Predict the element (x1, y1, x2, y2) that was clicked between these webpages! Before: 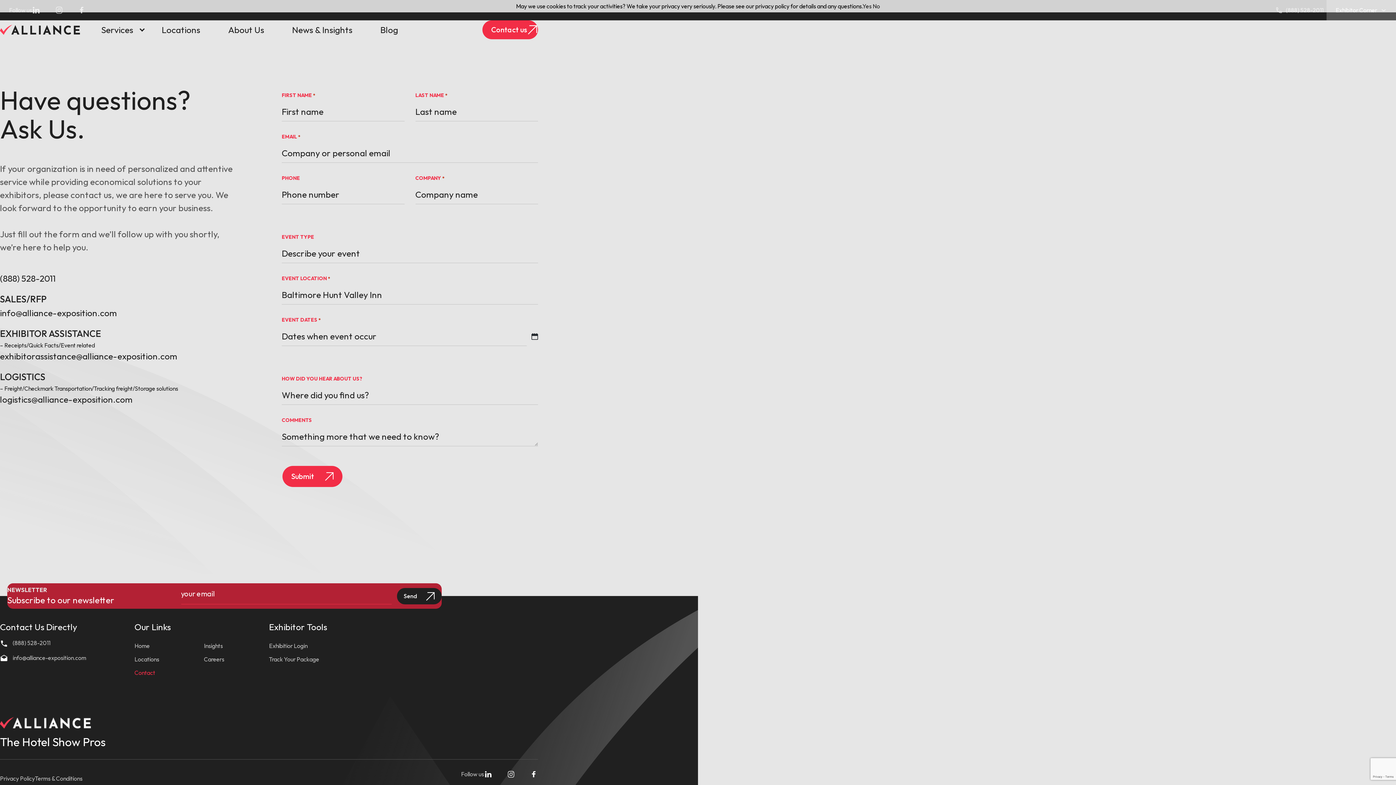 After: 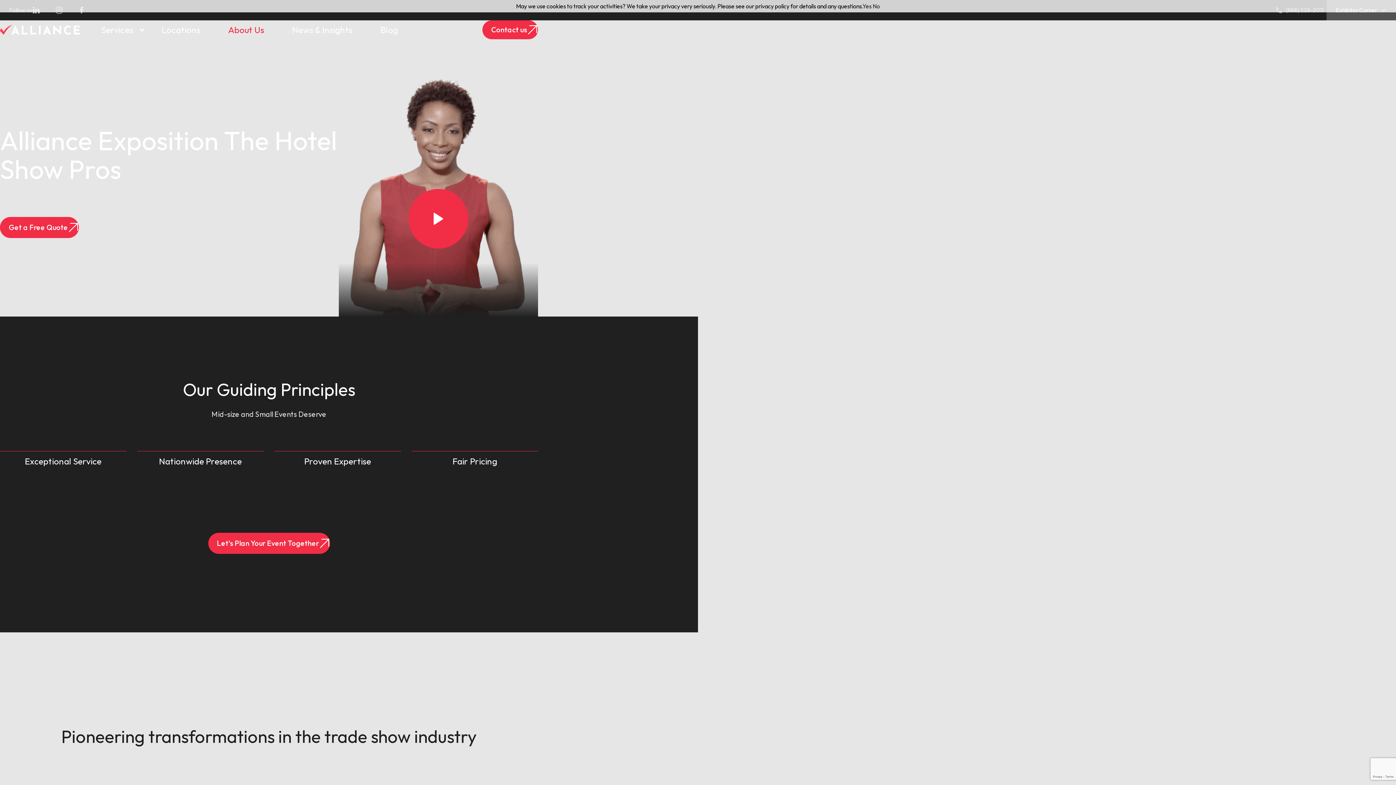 Action: bbox: (214, 24, 278, 35) label: About Us